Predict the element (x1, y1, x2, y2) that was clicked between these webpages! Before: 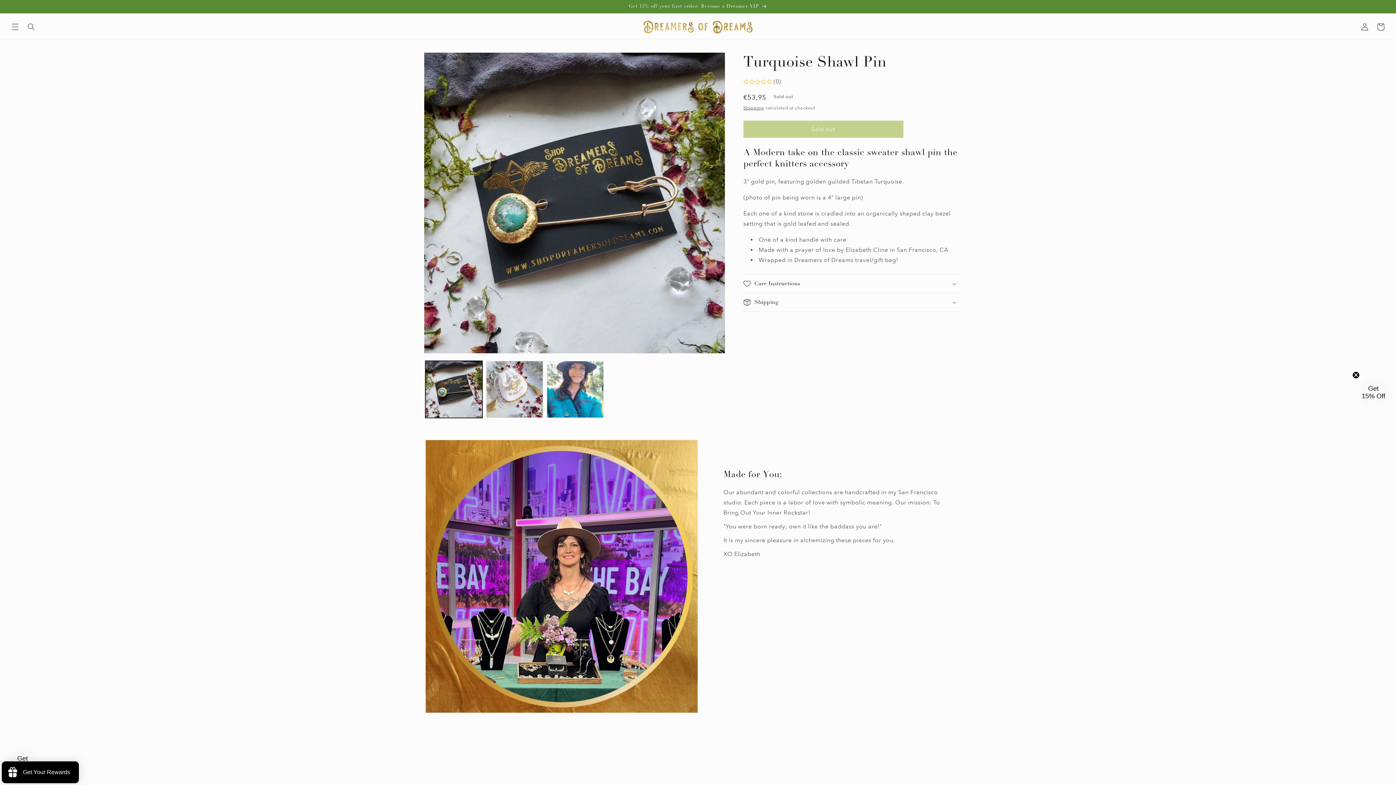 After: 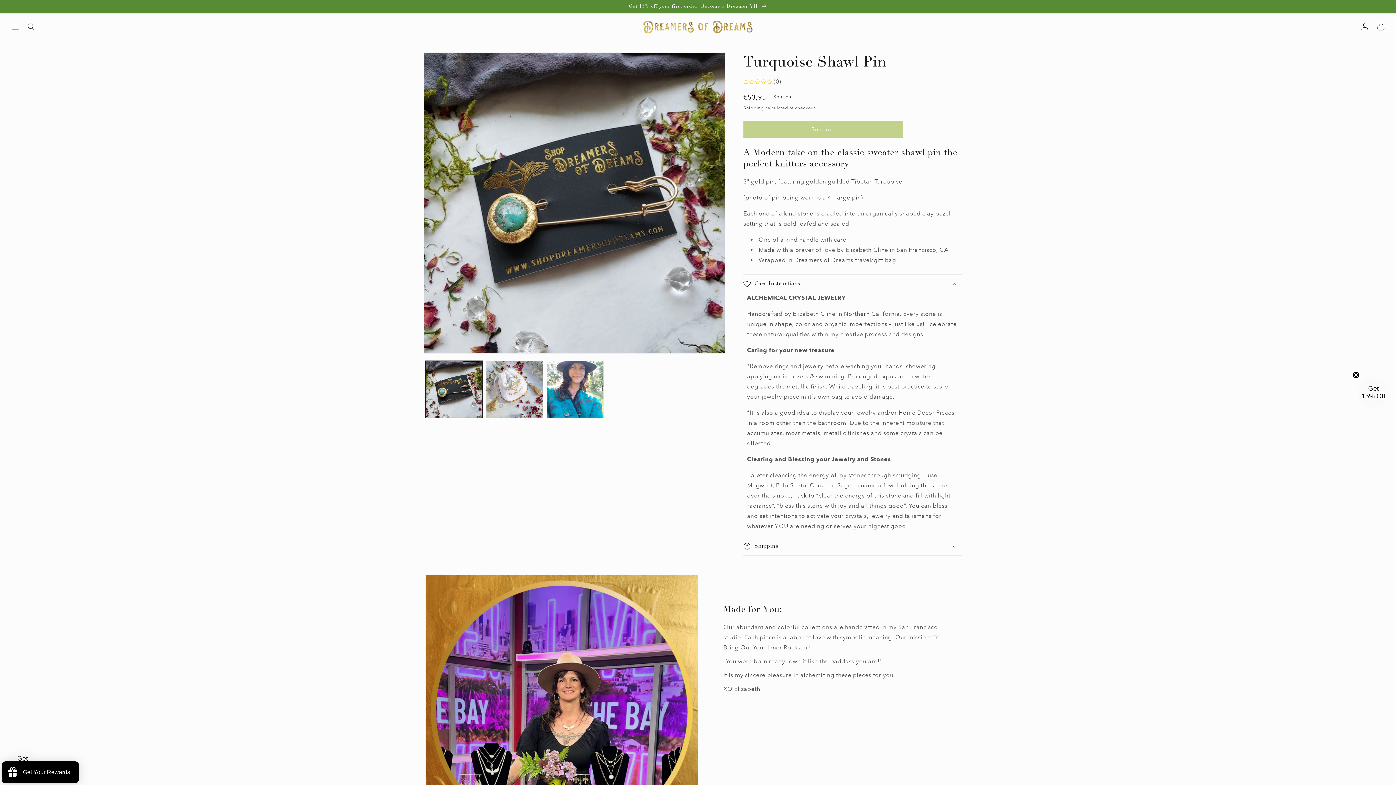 Action: bbox: (743, 274, 961, 293) label: Care Instructions